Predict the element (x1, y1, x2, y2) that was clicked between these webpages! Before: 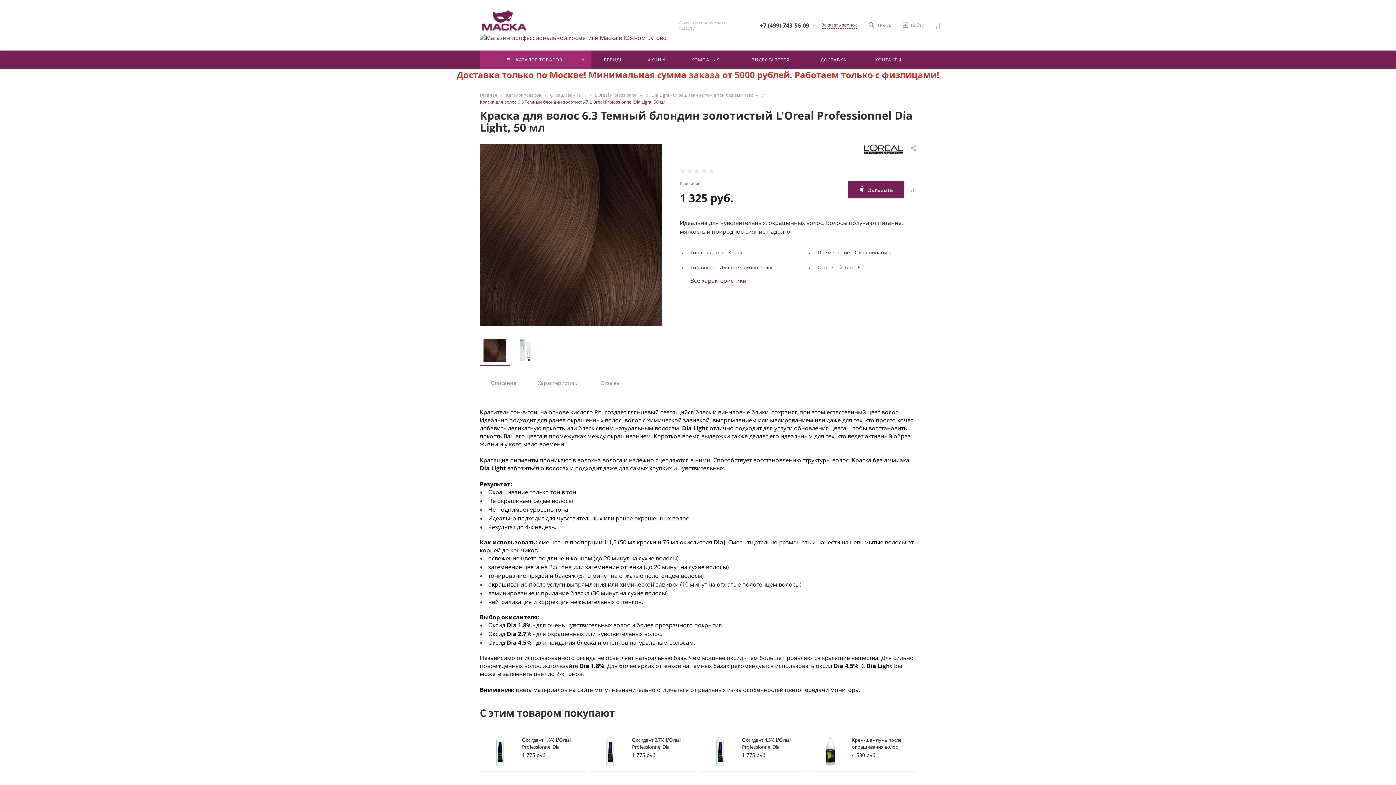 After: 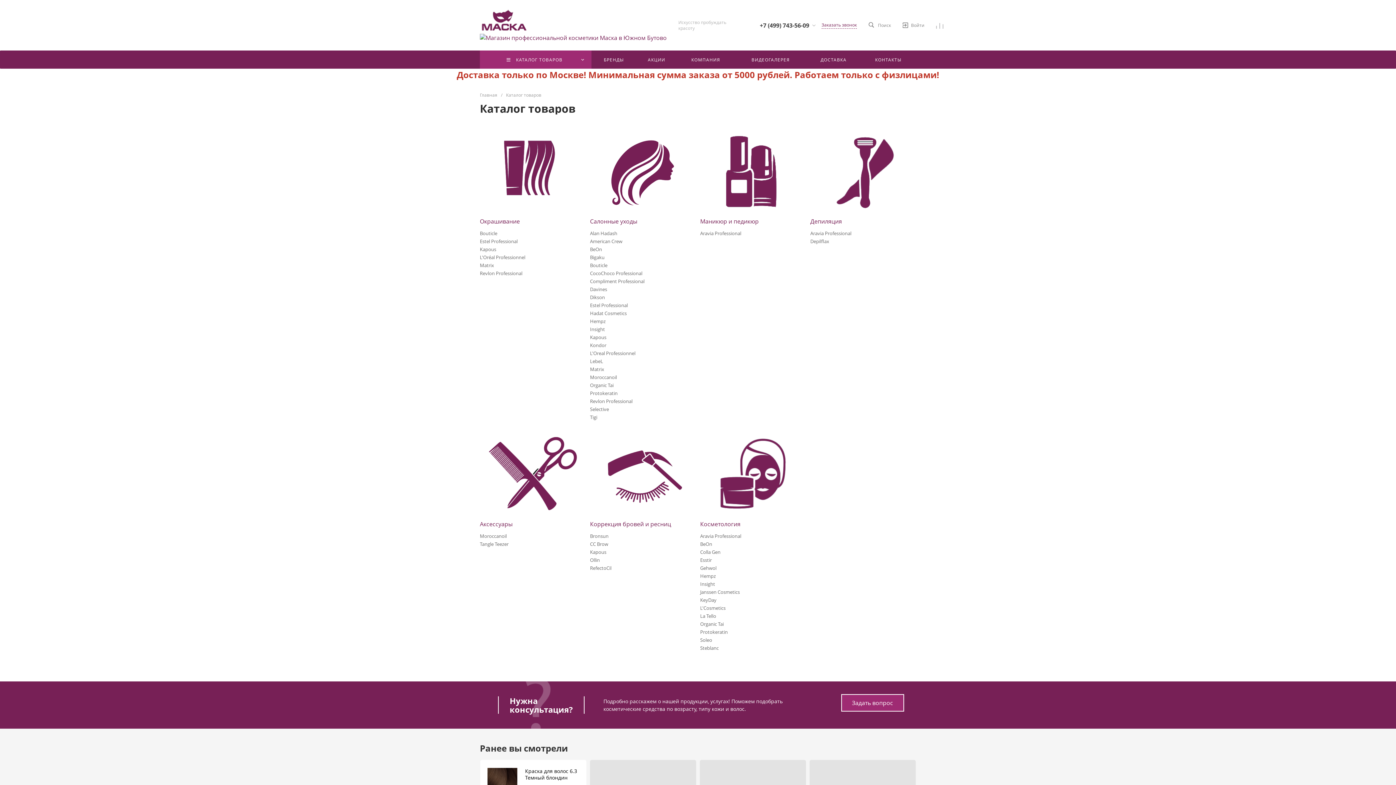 Action: bbox: (506, 92, 541, 98) label: Каталог товаров